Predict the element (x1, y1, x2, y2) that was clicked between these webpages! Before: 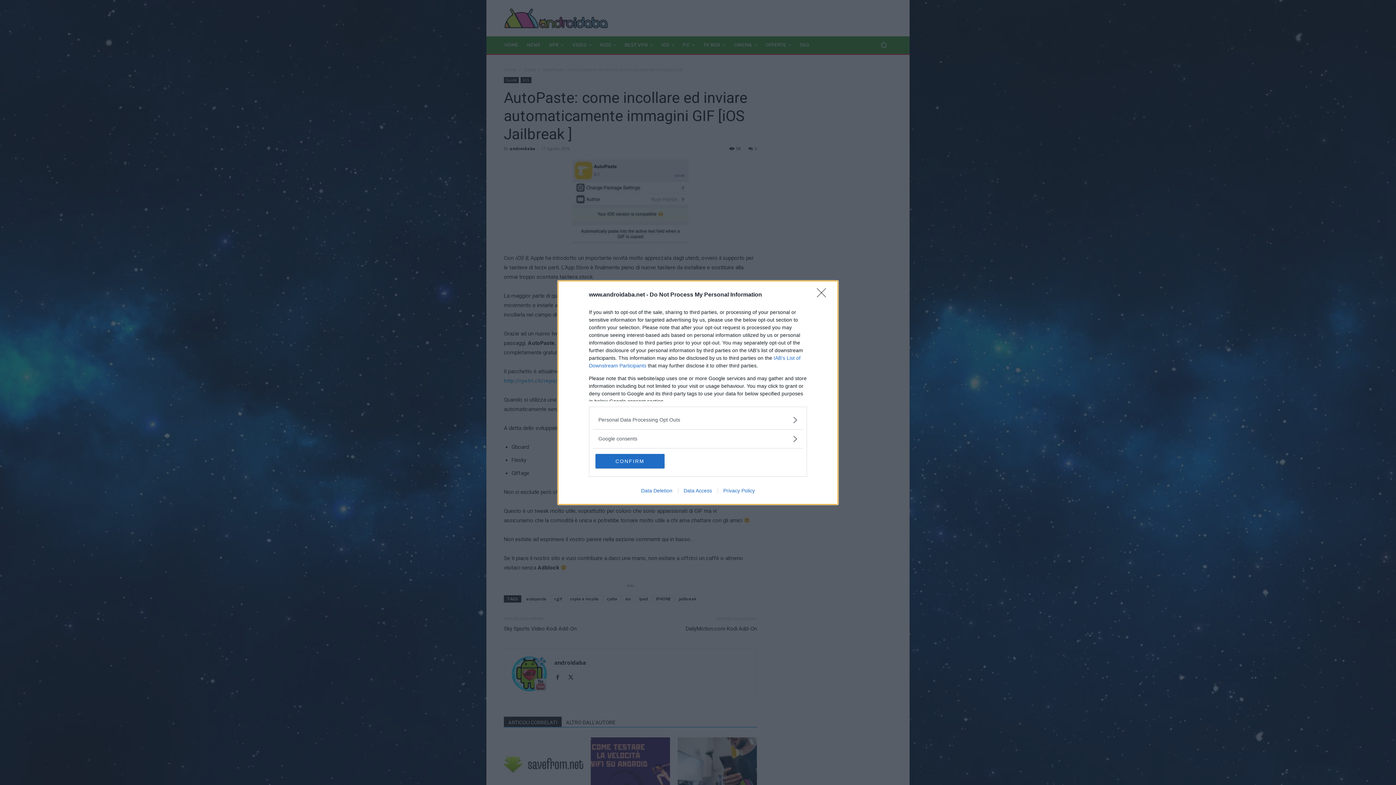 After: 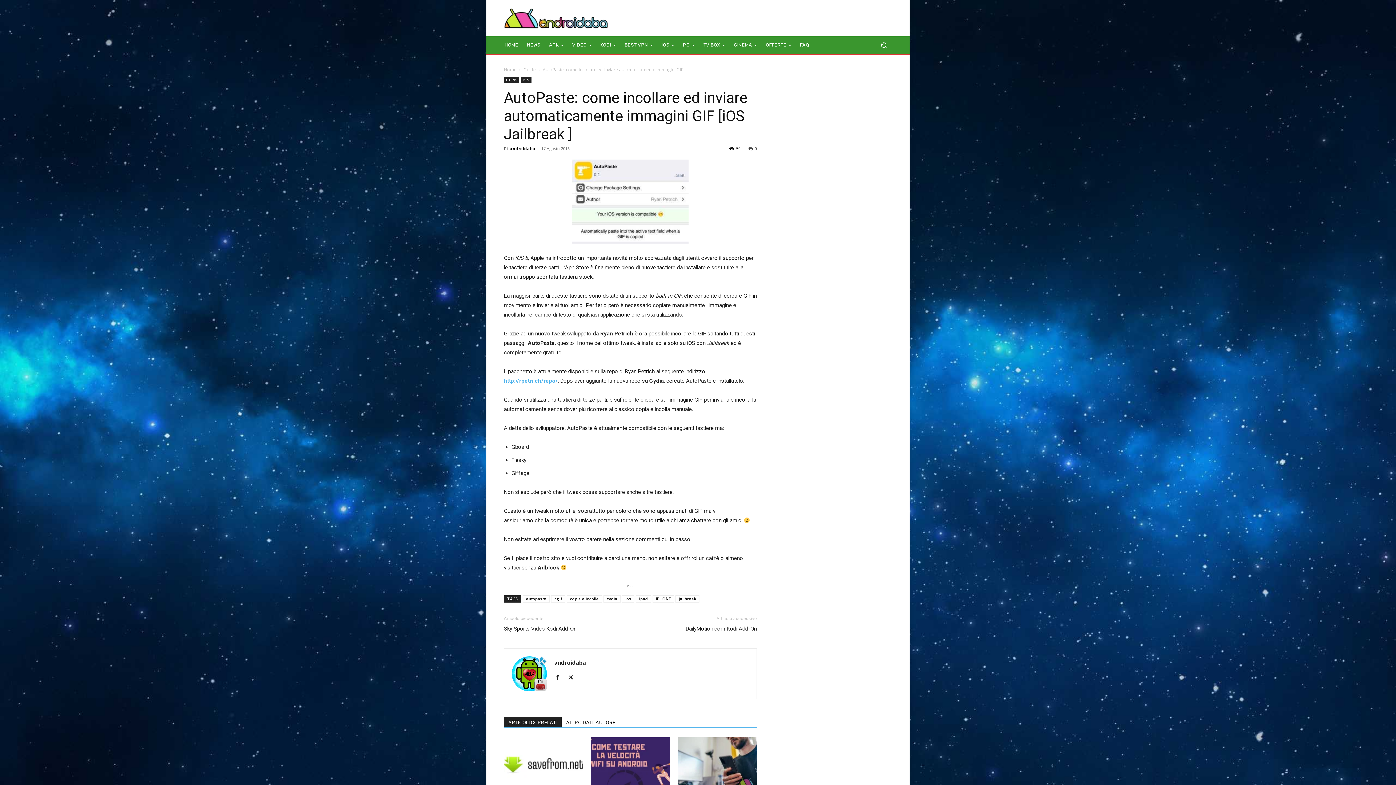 Action: bbox: (595, 454, 664, 468) label: CONFIRM